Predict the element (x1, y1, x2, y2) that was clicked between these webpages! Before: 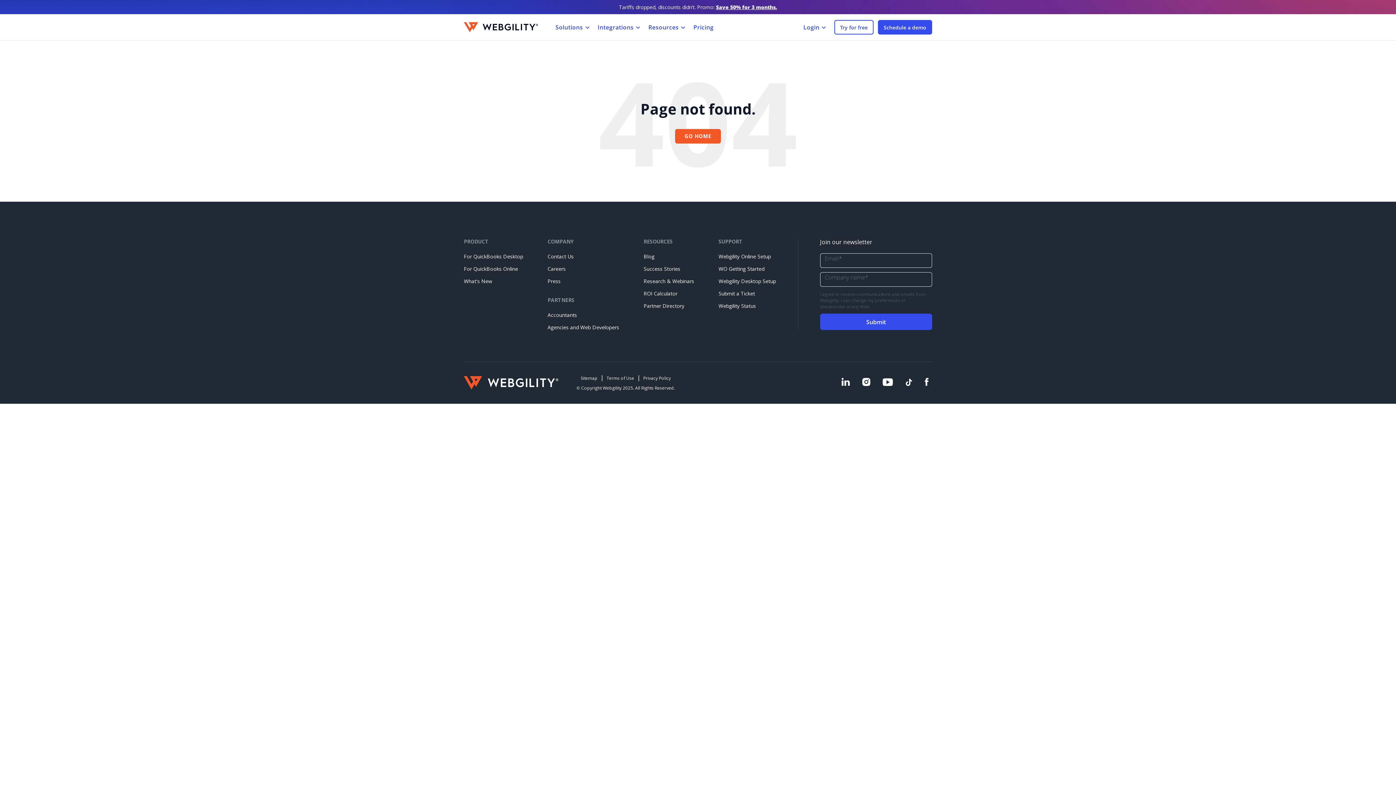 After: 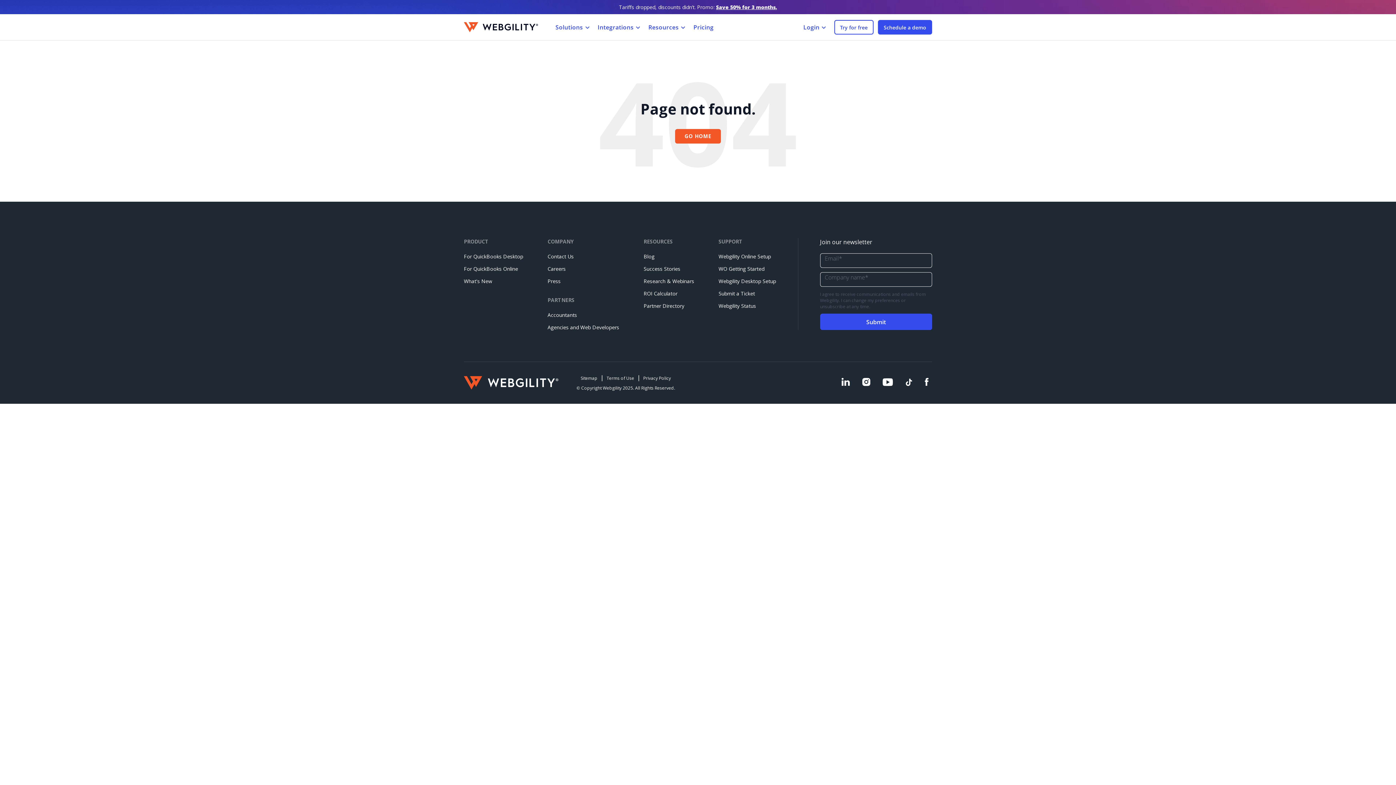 Action: label: Privacy Policy bbox: (643, 375, 671, 381)